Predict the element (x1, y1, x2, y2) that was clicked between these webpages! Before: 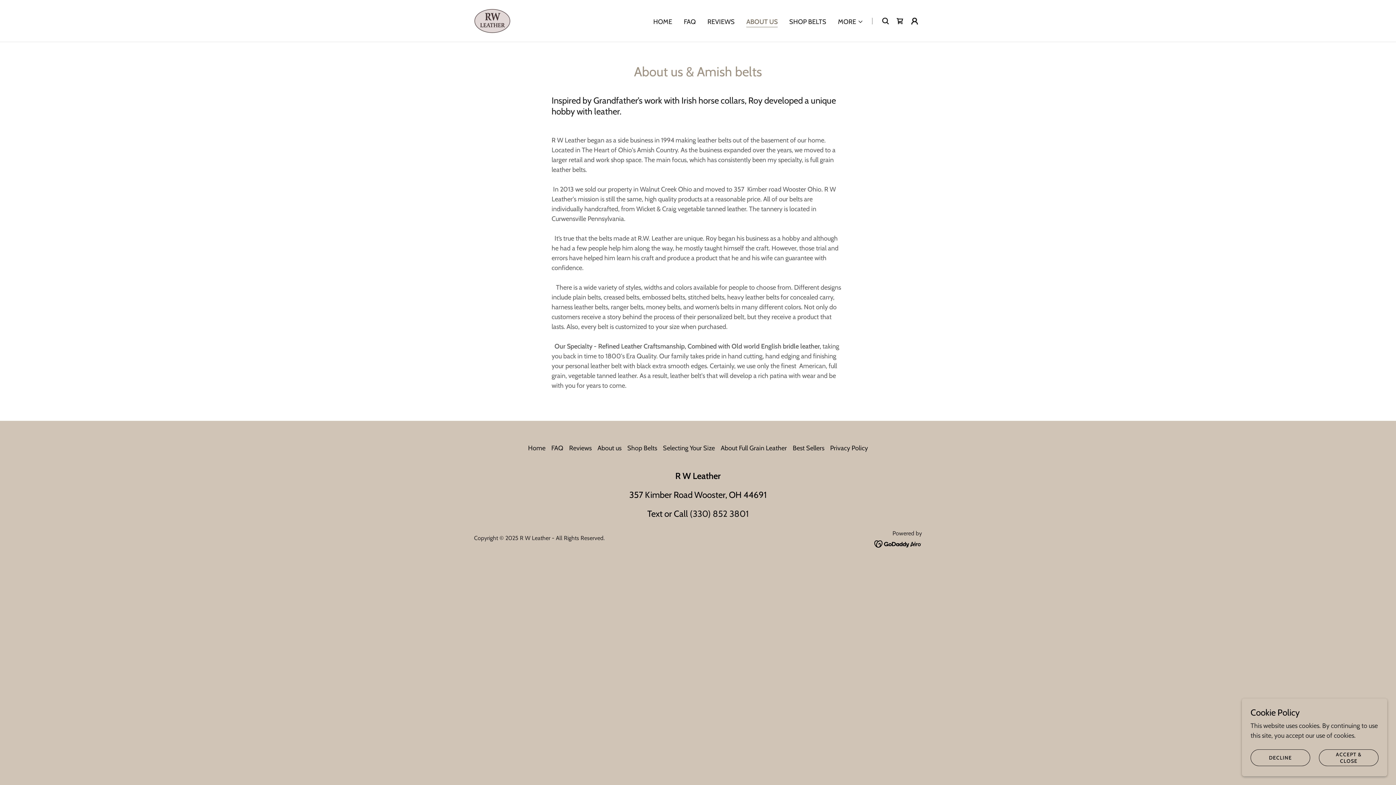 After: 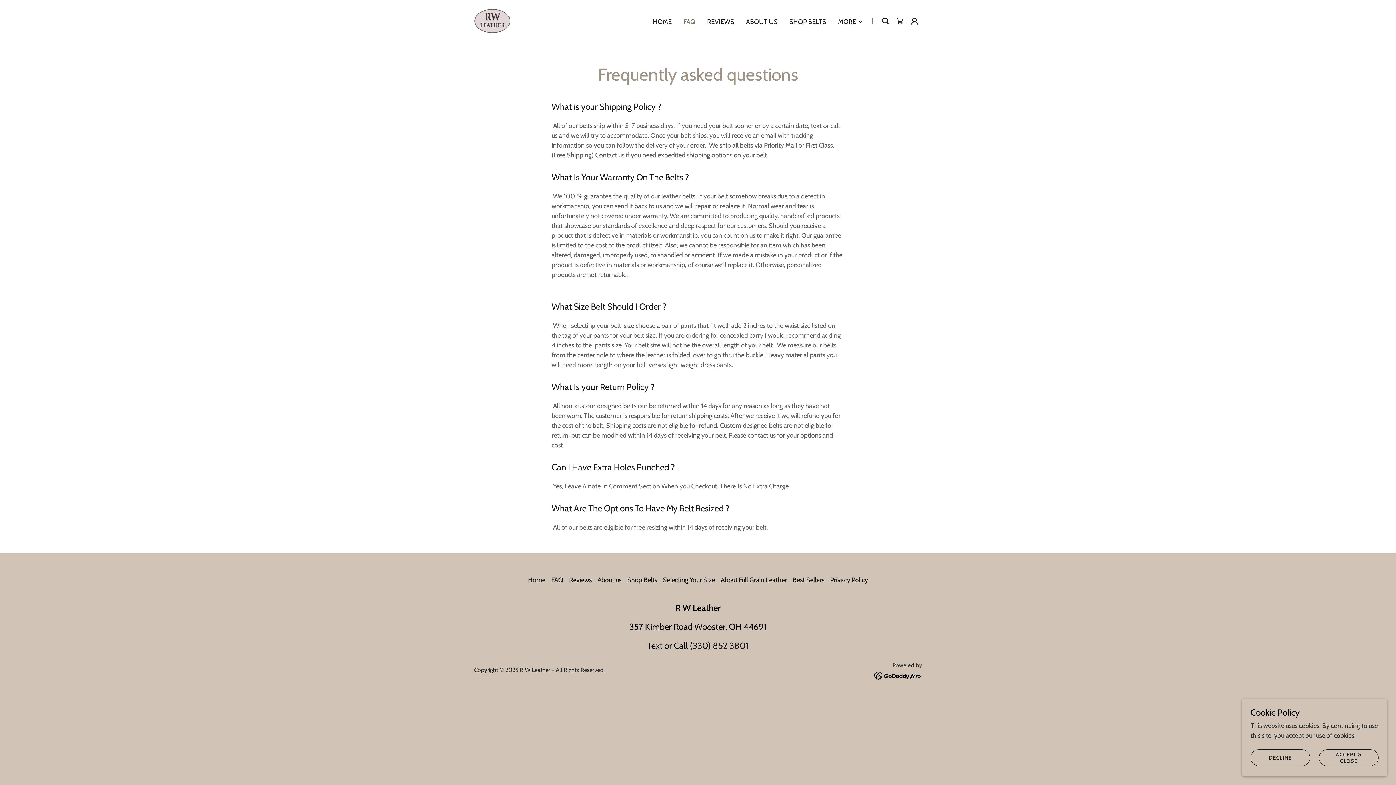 Action: label: FAQ bbox: (548, 441, 566, 455)